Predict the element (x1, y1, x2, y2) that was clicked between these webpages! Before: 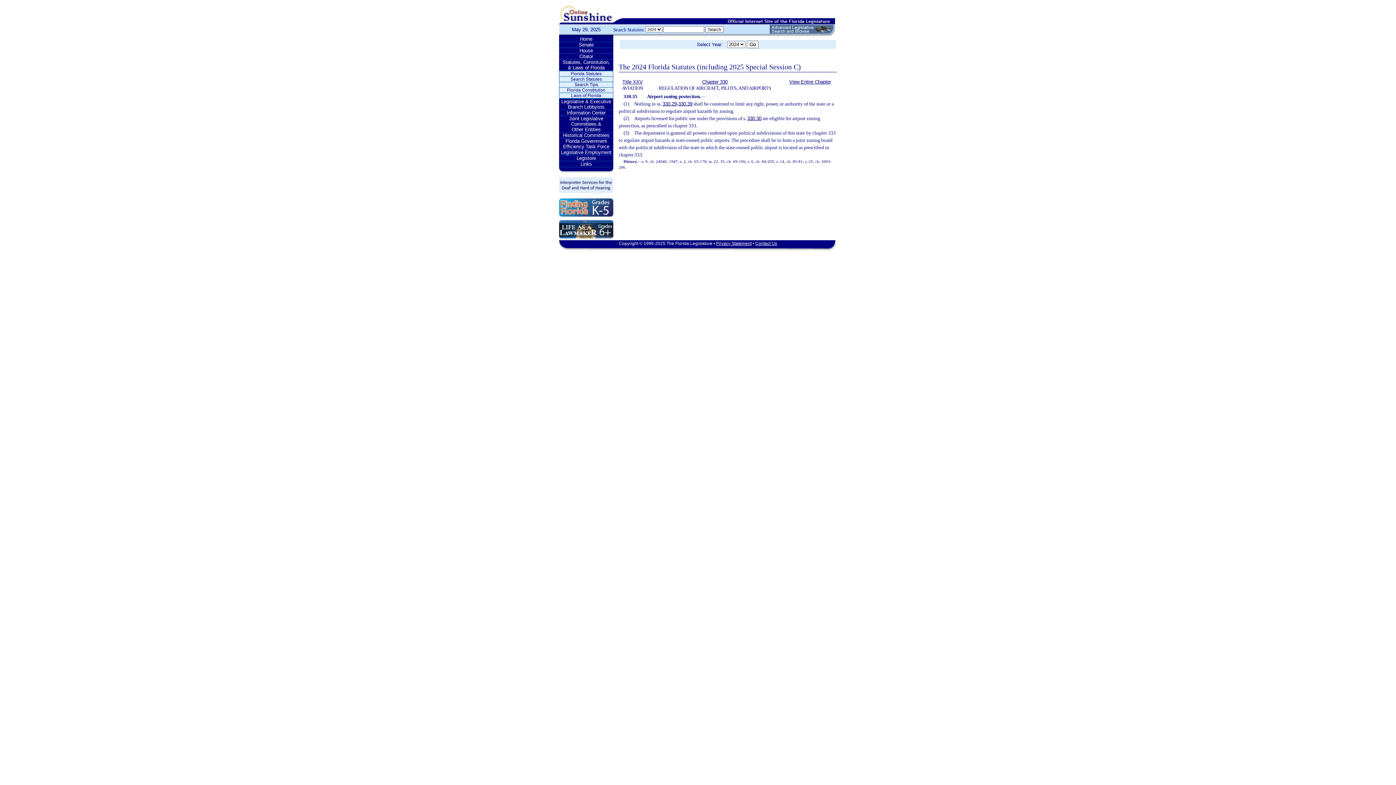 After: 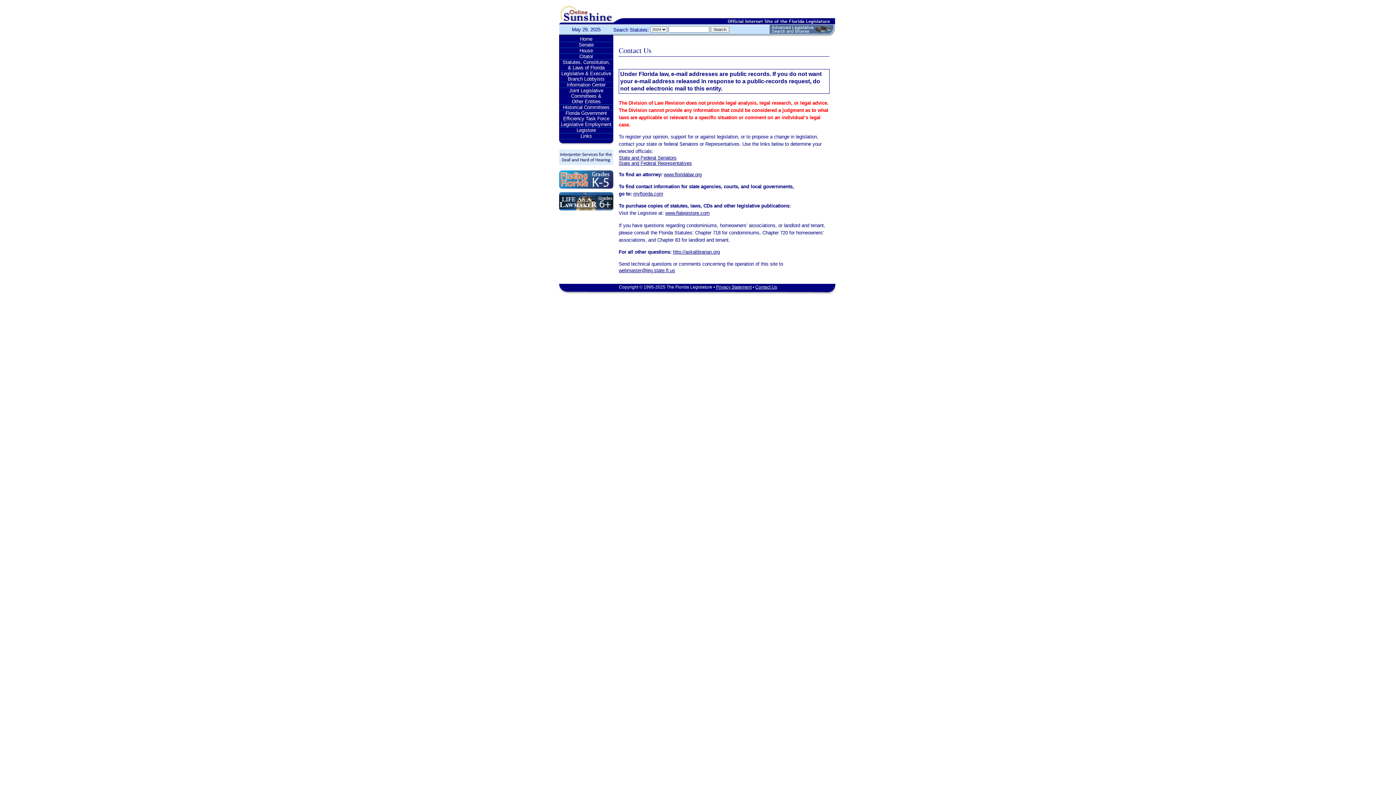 Action: bbox: (755, 241, 777, 246) label: Contact Us